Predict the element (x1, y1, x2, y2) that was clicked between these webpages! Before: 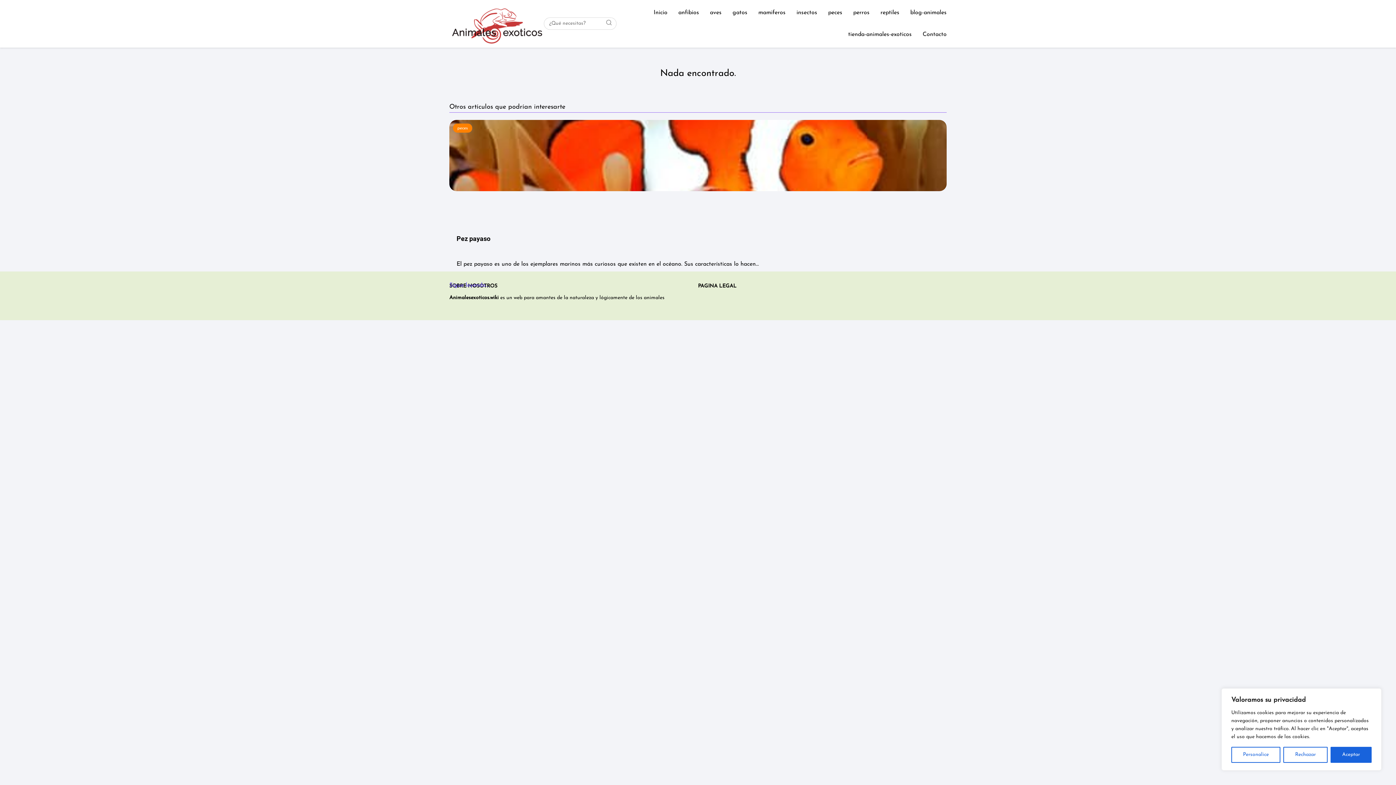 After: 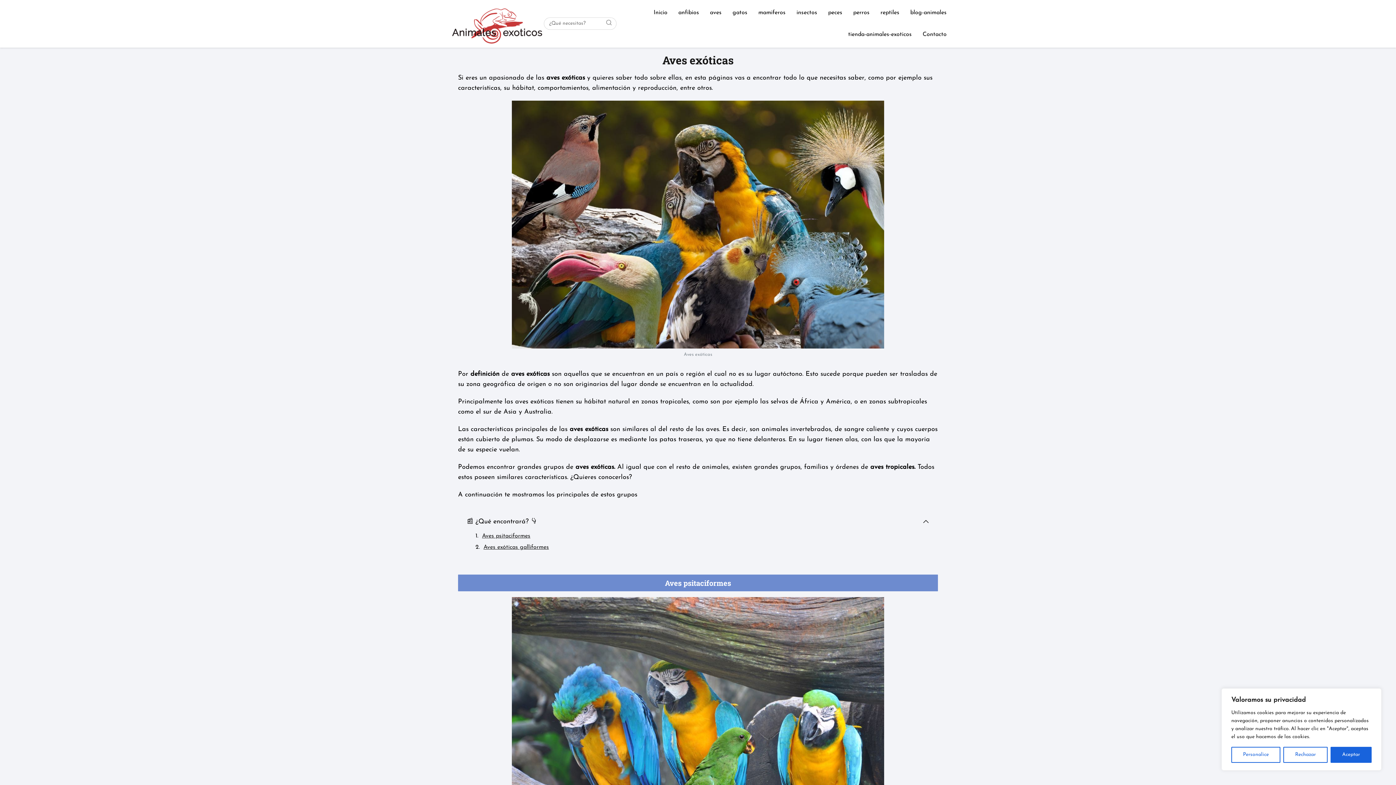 Action: label: aves bbox: (710, 9, 721, 15)